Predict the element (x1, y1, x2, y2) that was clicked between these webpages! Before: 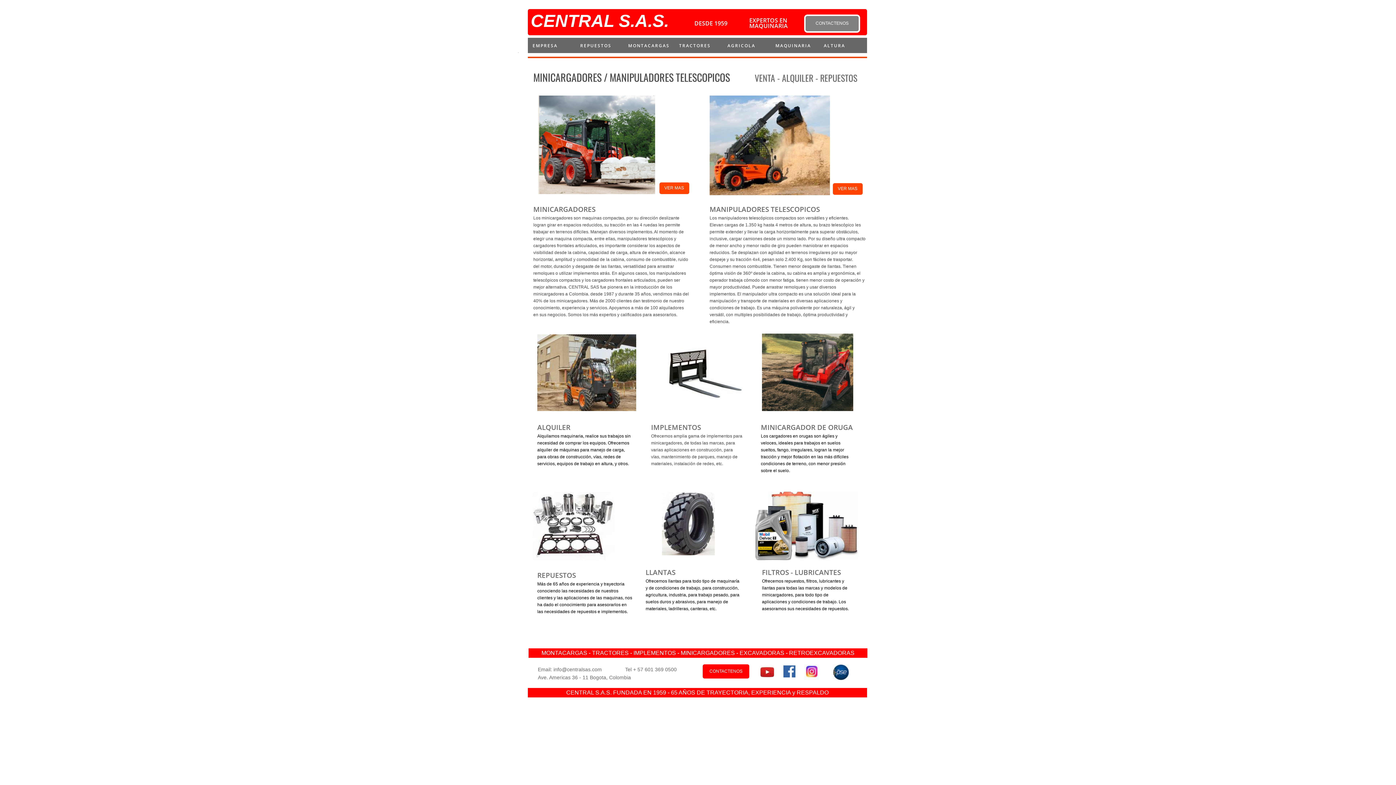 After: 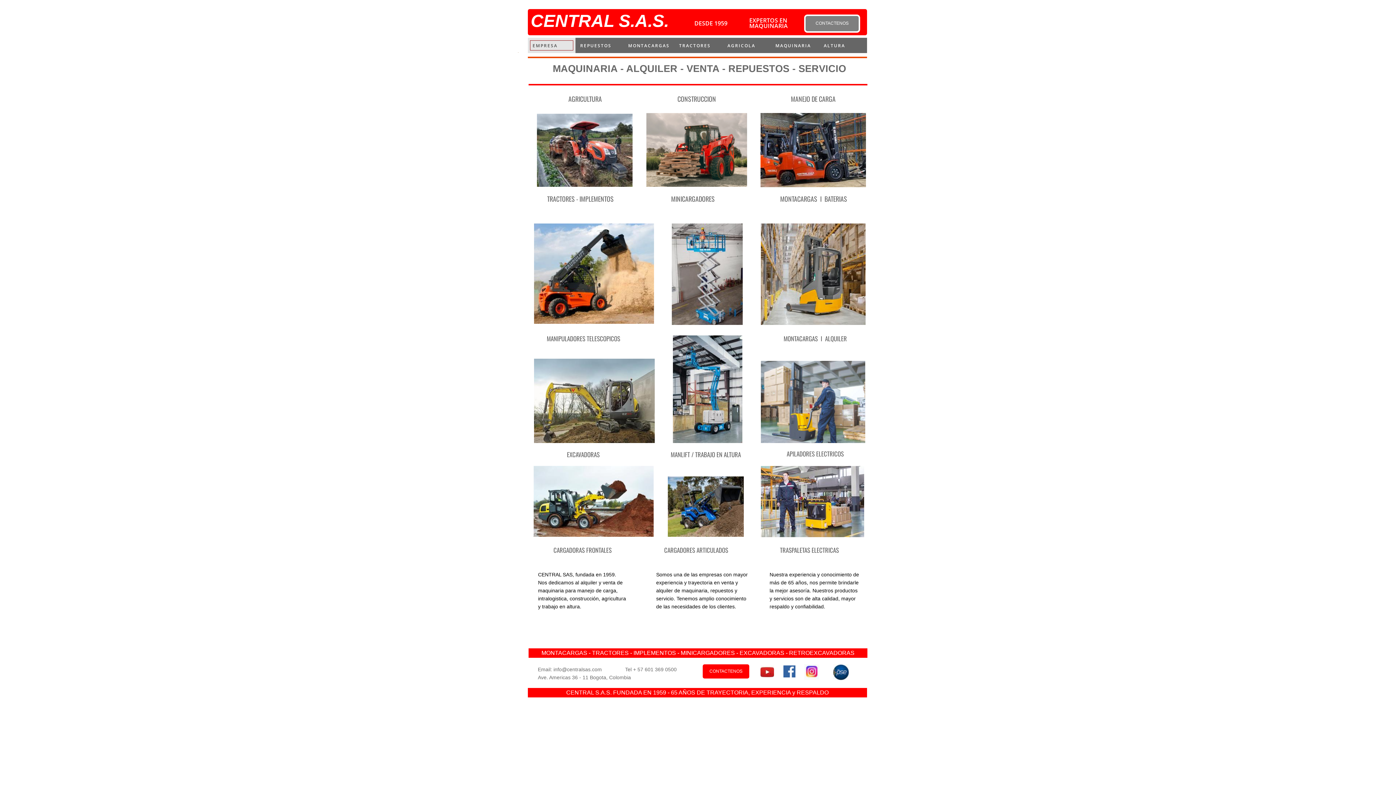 Action: bbox: (529, 40, 573, 50) label: EMPRESA